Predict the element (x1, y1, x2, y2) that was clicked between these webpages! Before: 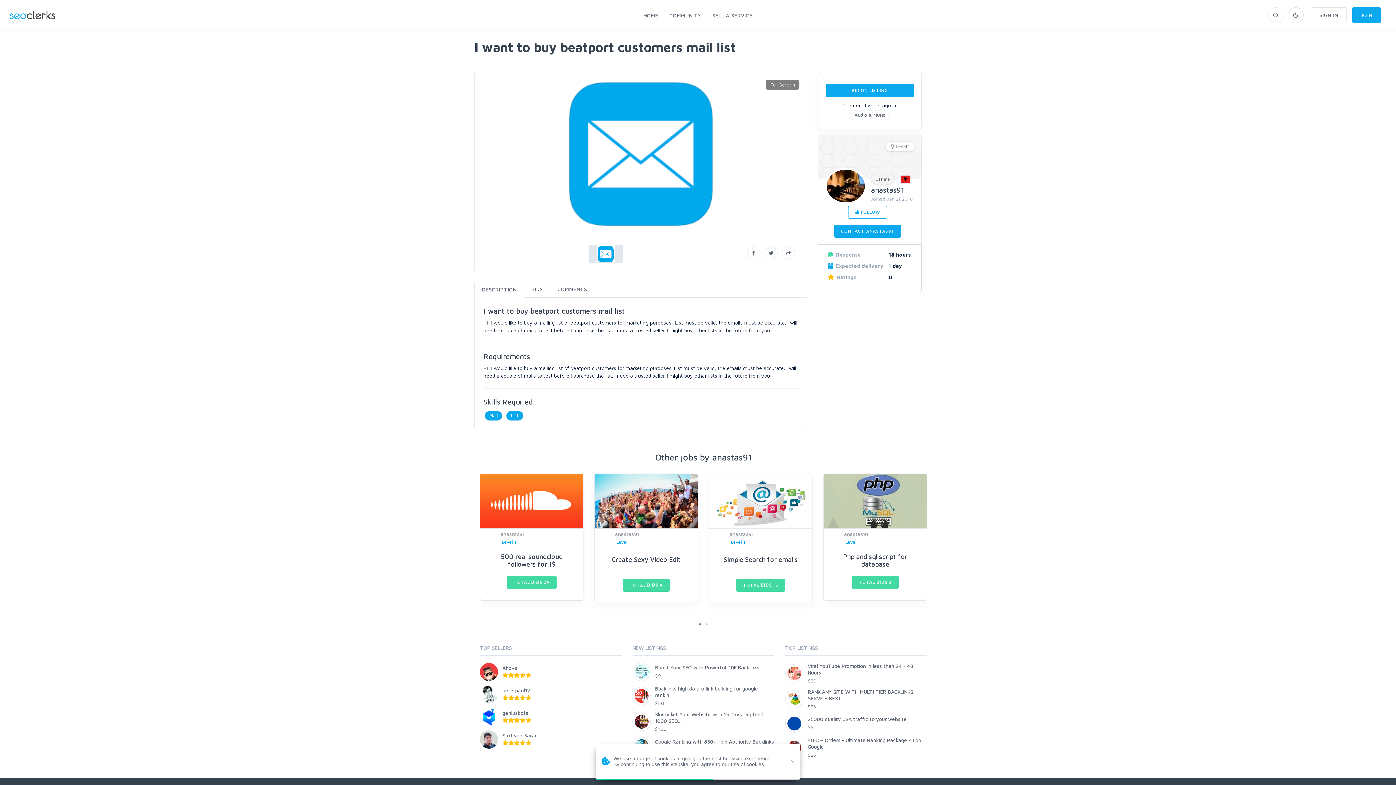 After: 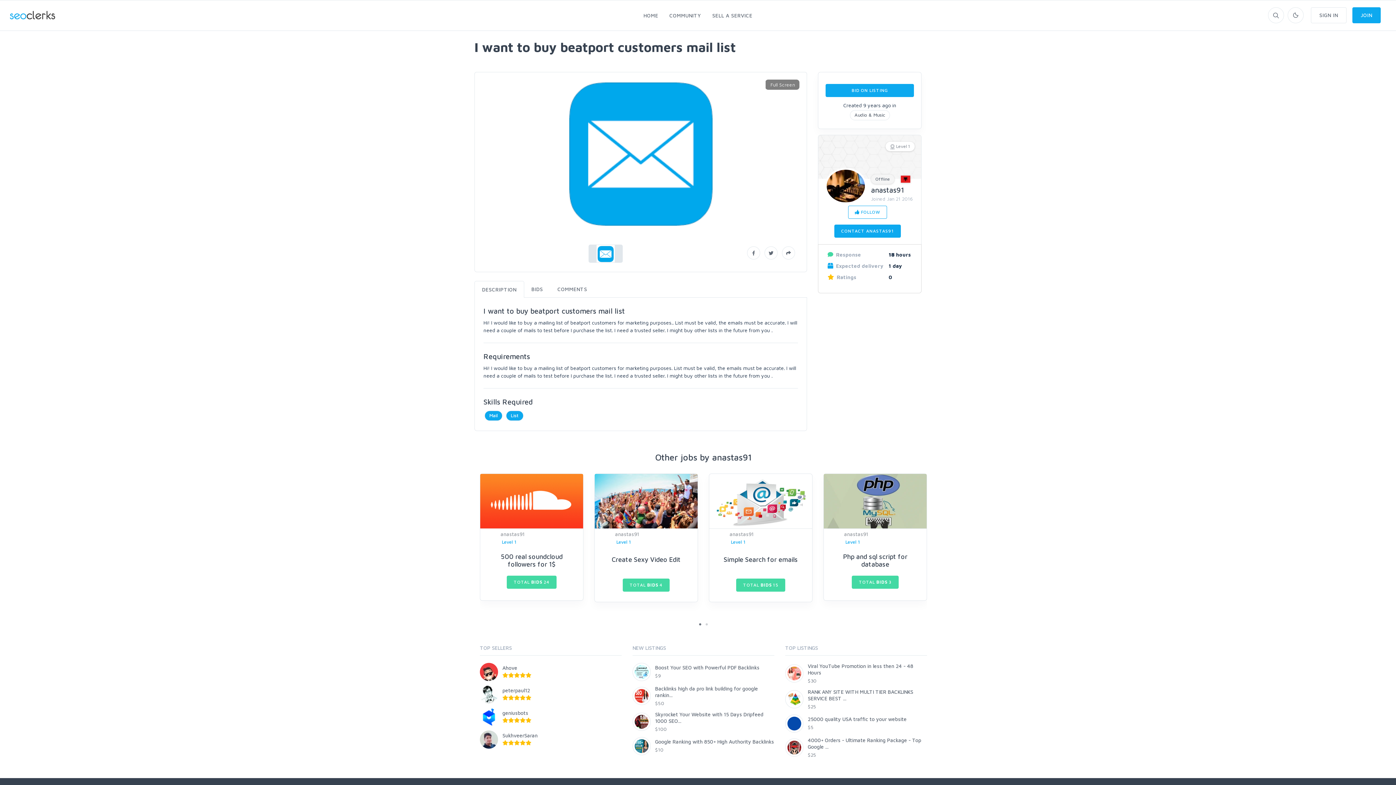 Action: bbox: (474, 281, 524, 297) label: DESCRIPTION